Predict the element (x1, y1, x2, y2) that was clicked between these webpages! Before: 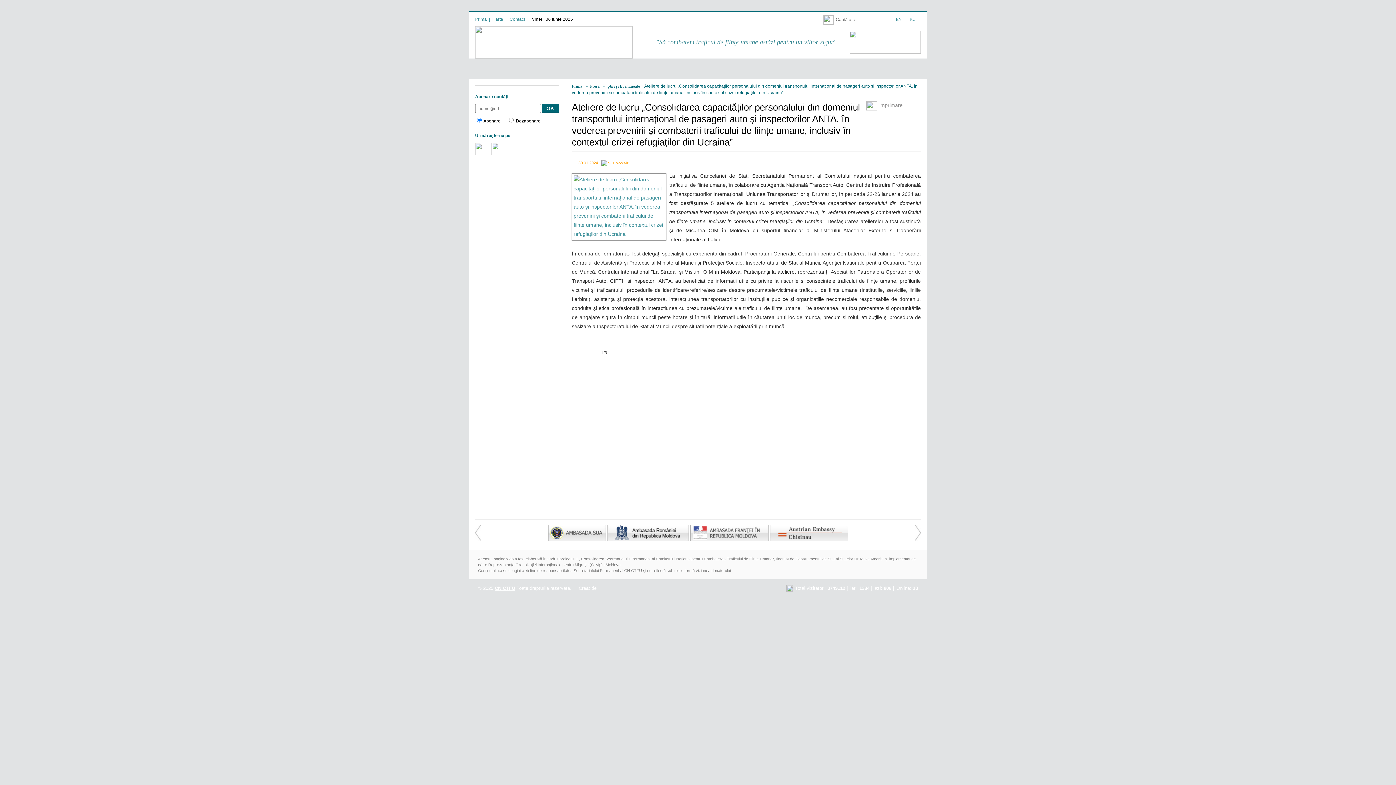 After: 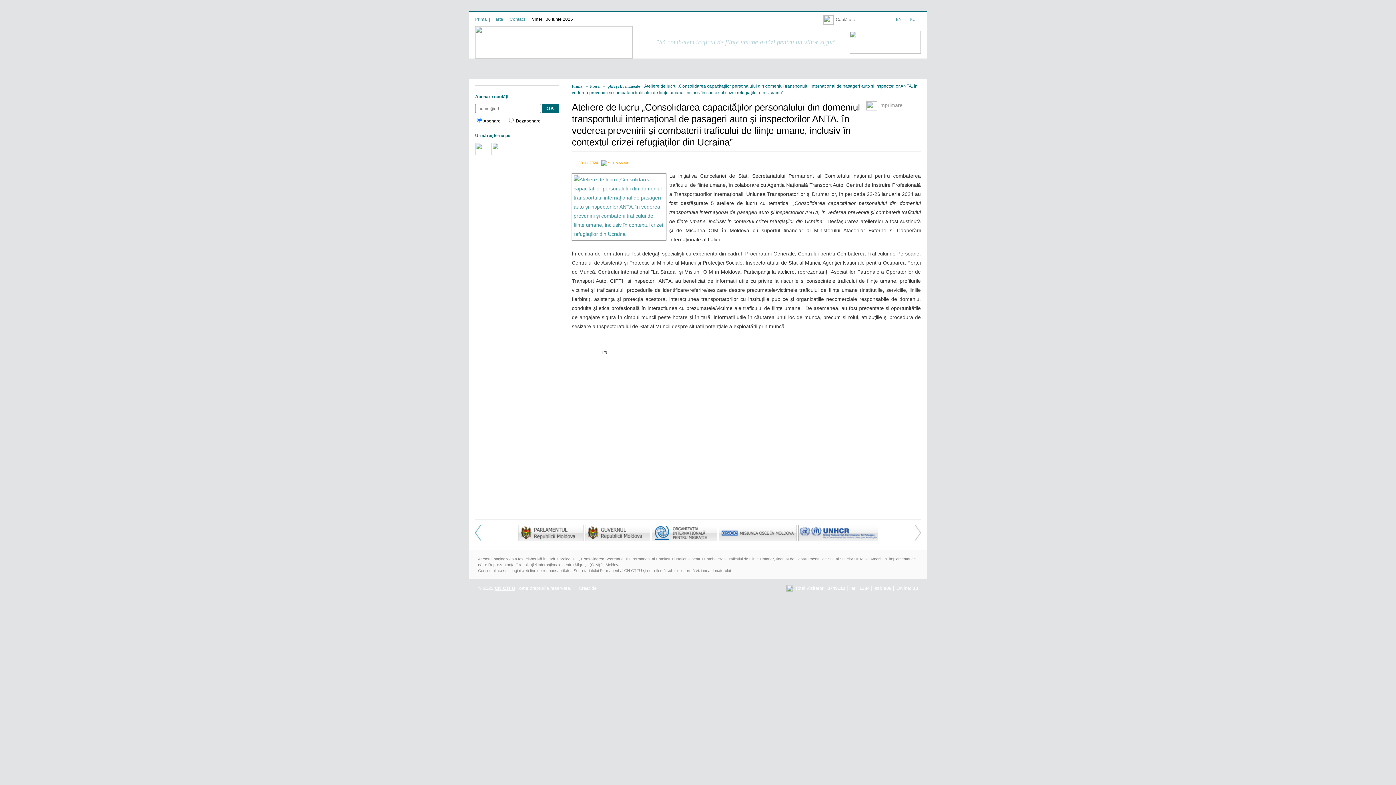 Action: bbox: (475, 525, 481, 541)